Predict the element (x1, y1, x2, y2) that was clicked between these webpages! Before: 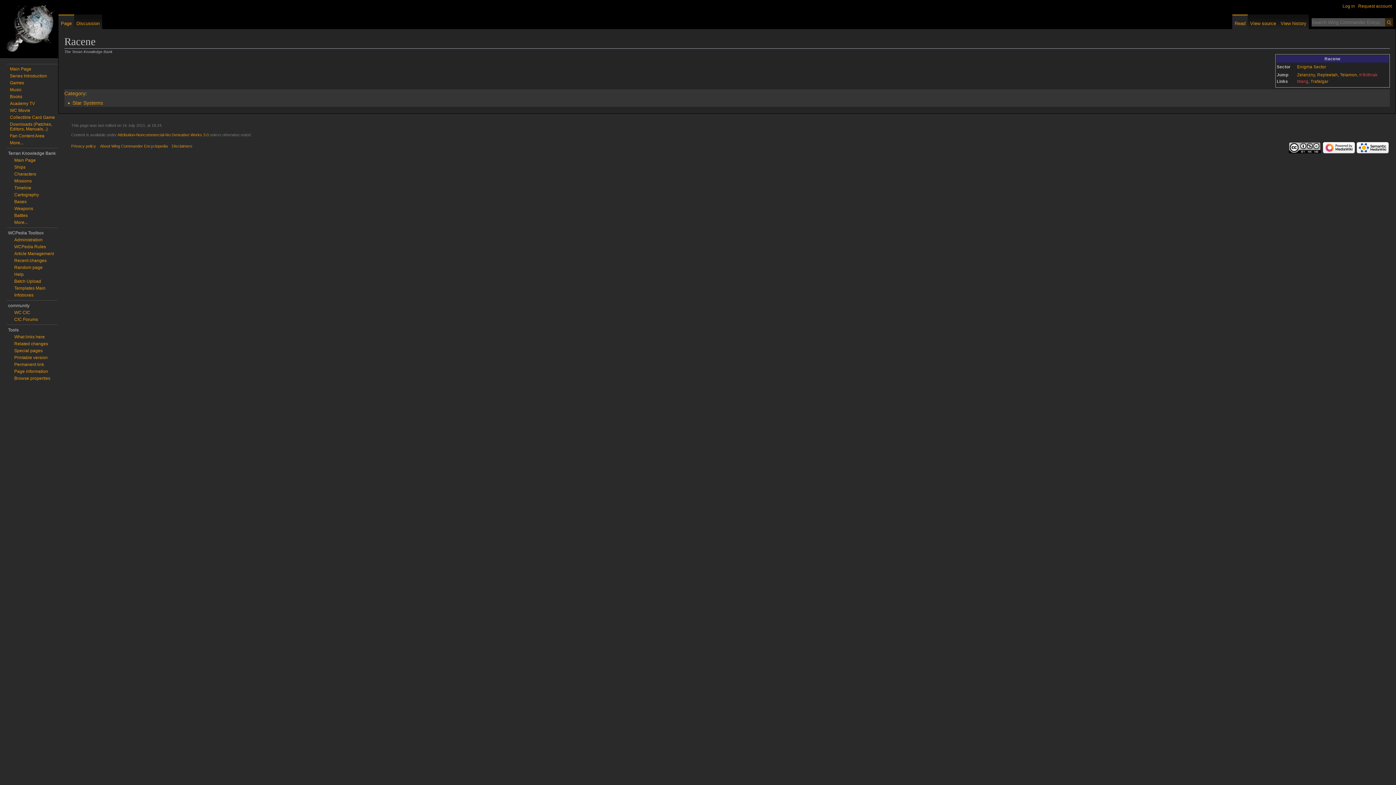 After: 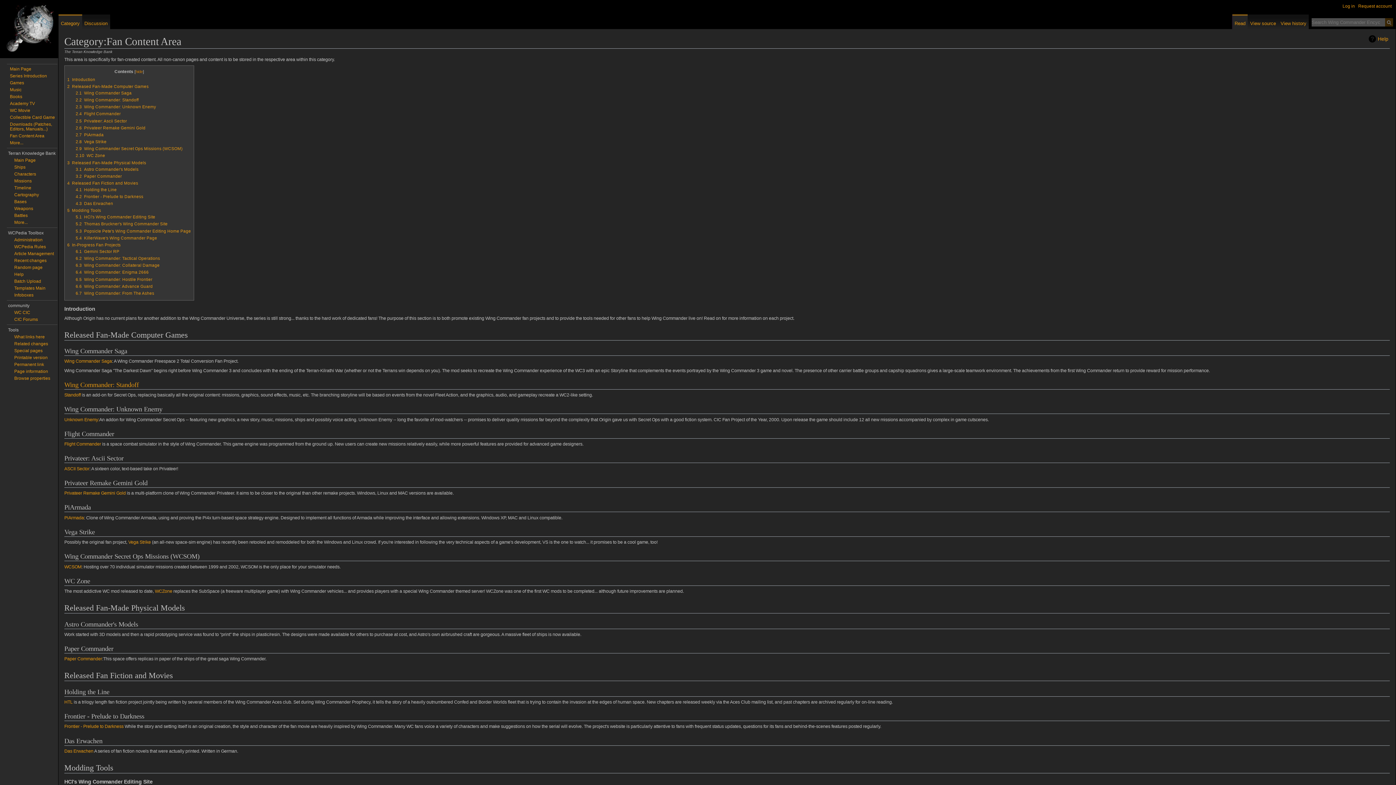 Action: bbox: (9, 133, 44, 138) label: Fan Content Area